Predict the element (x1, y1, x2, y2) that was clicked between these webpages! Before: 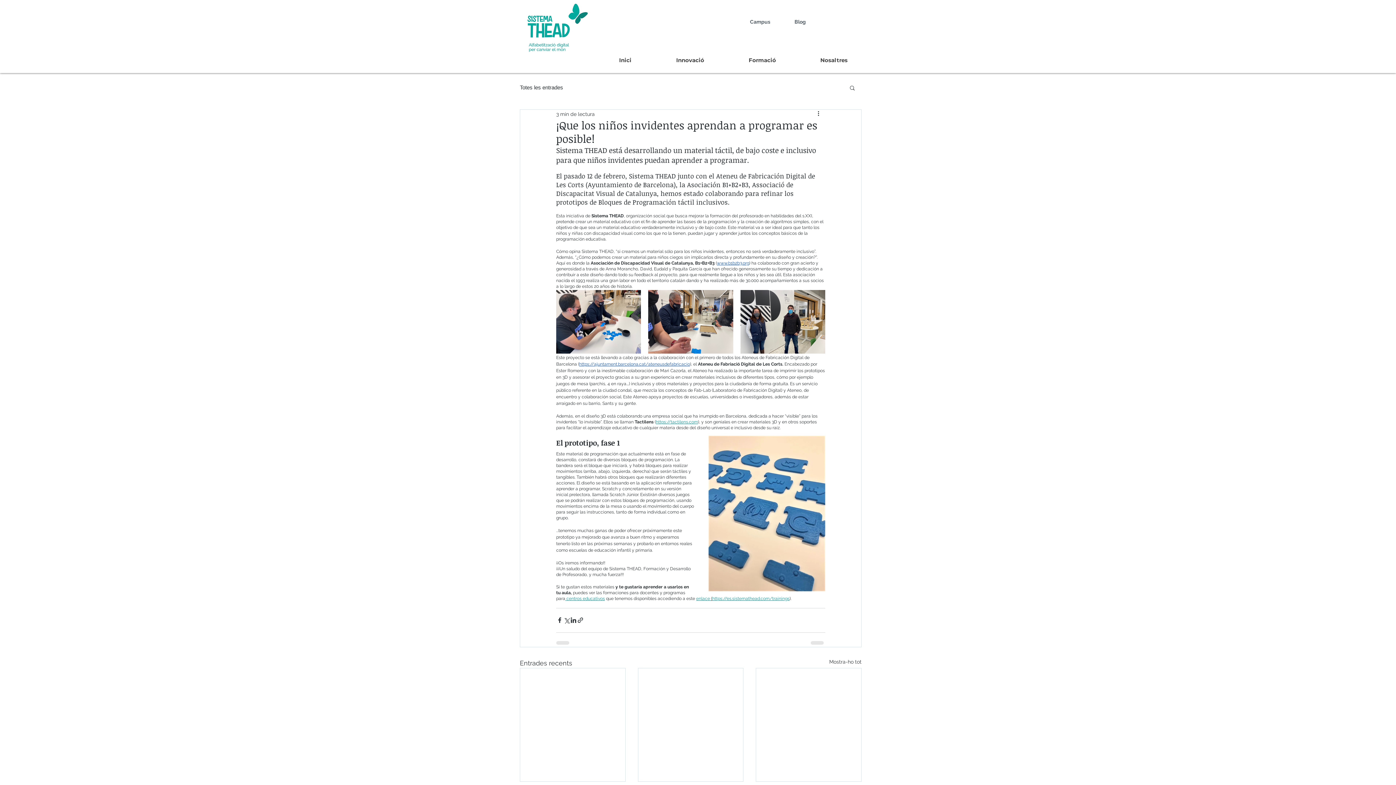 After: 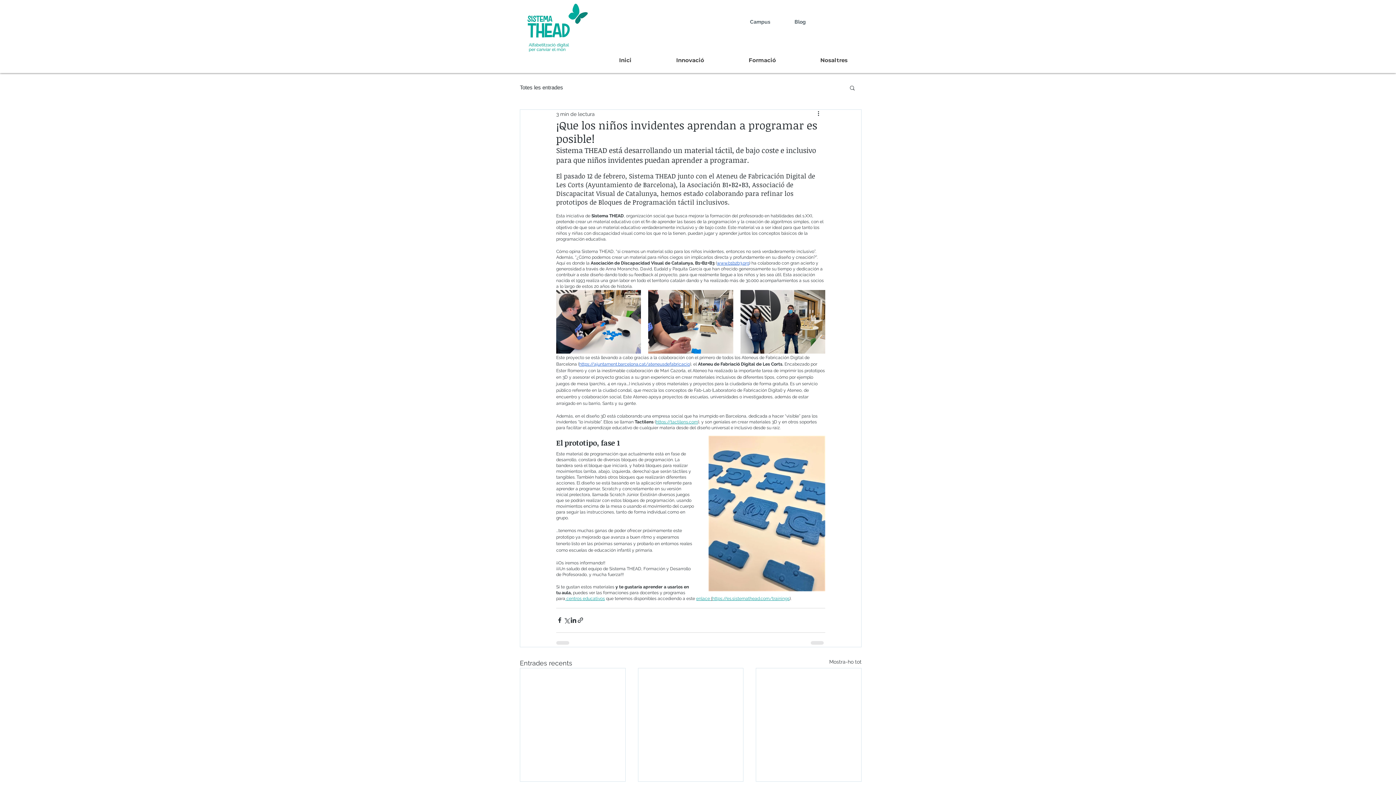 Action: label: Formació bbox: (726, 47, 798, 73)